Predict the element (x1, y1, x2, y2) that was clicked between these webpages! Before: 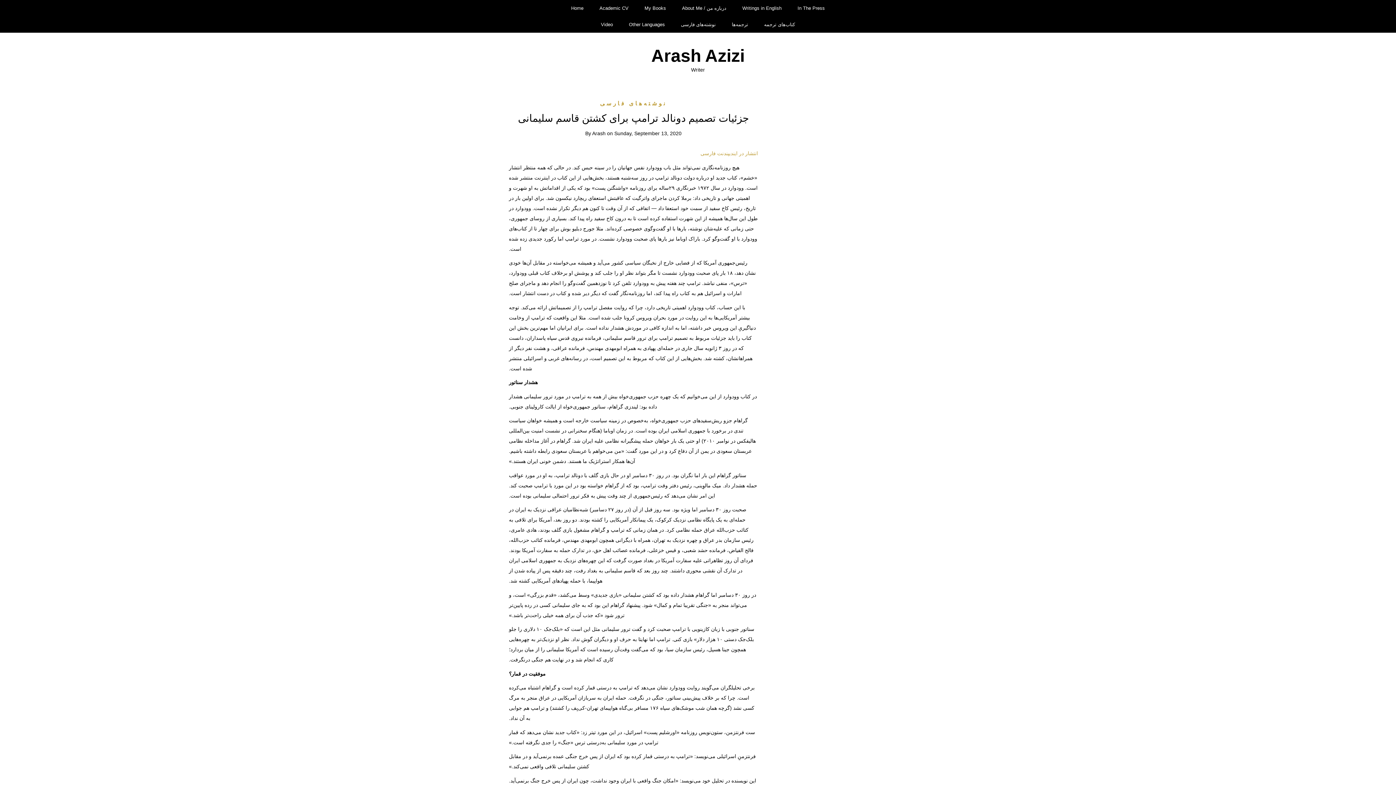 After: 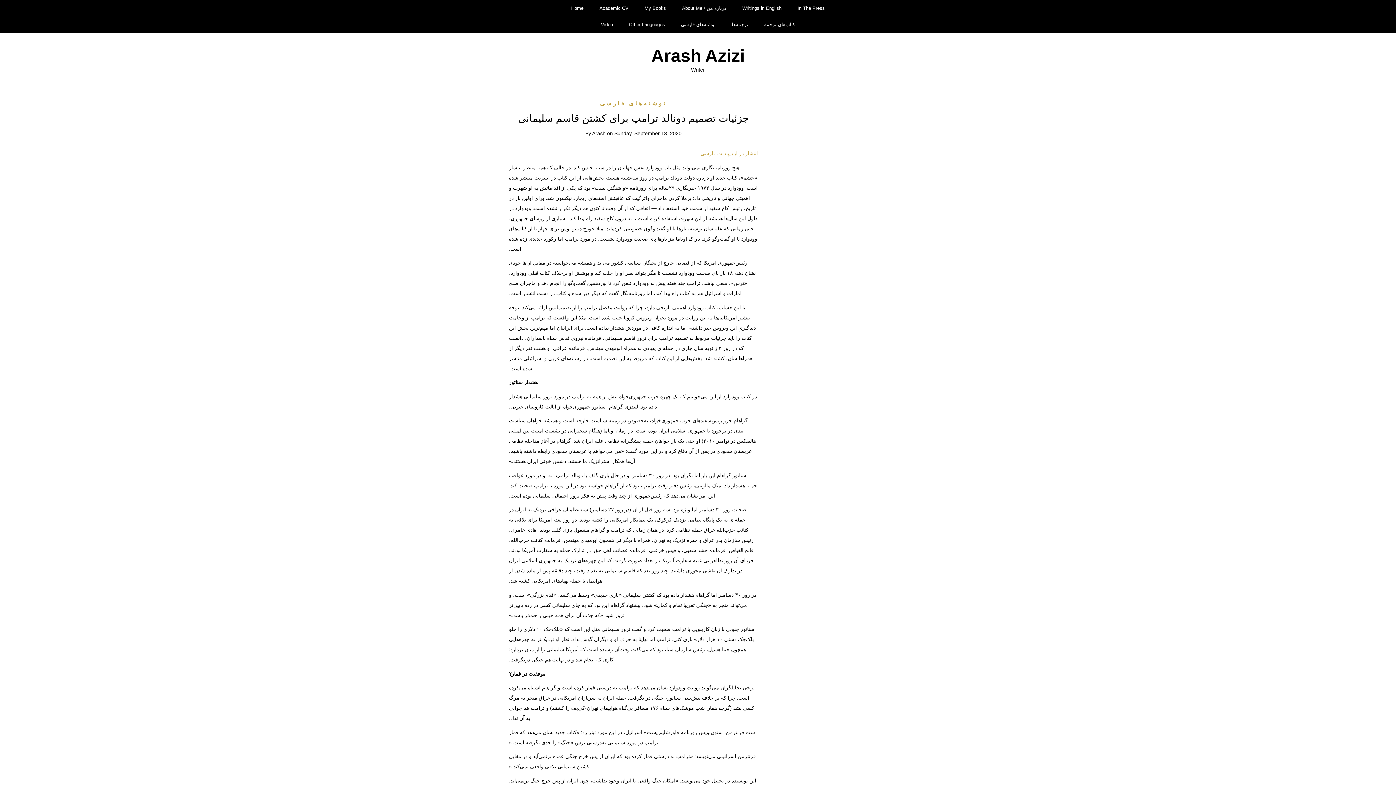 Action: bbox: (592, 0, 636, 16) label: Academic CV